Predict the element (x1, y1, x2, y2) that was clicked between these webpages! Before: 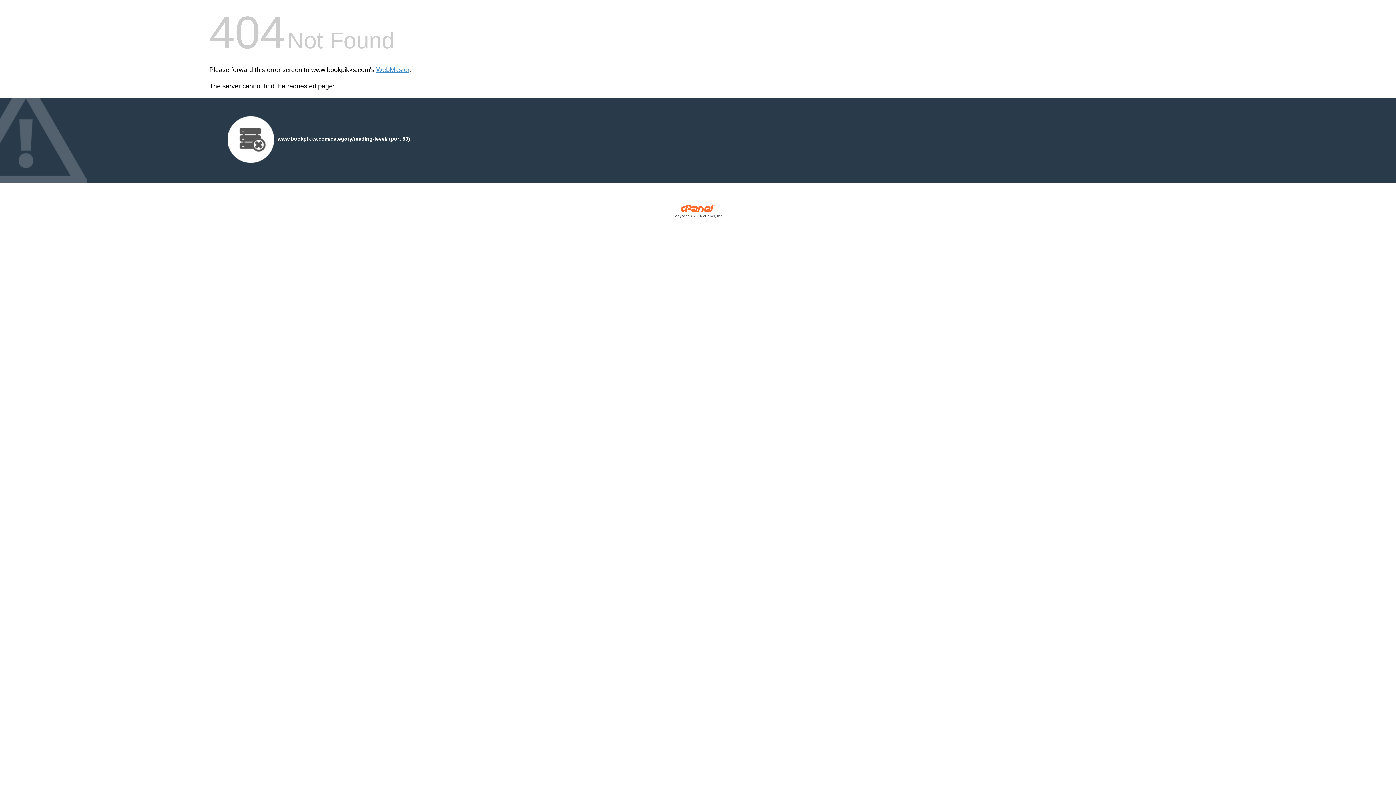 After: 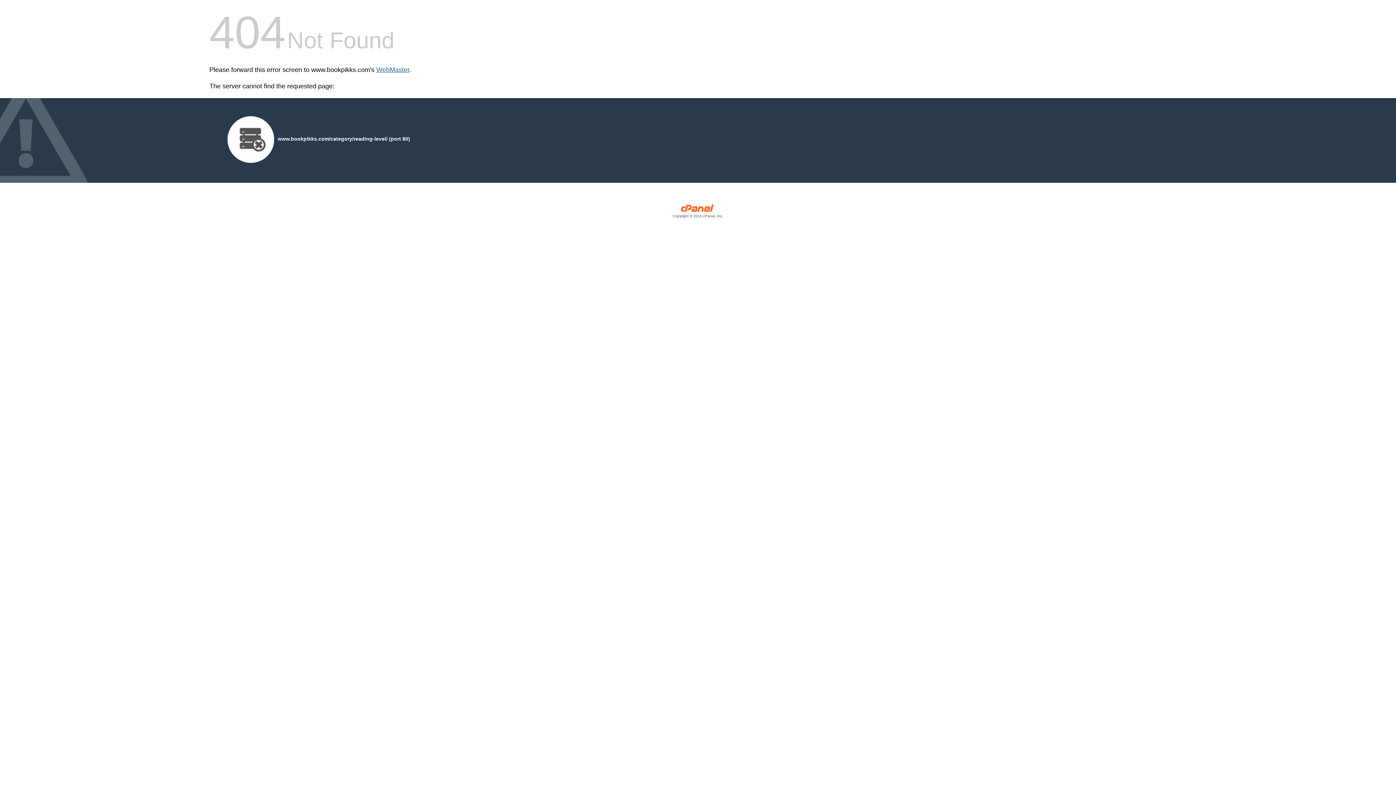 Action: bbox: (376, 66, 409, 73) label: WebMaster